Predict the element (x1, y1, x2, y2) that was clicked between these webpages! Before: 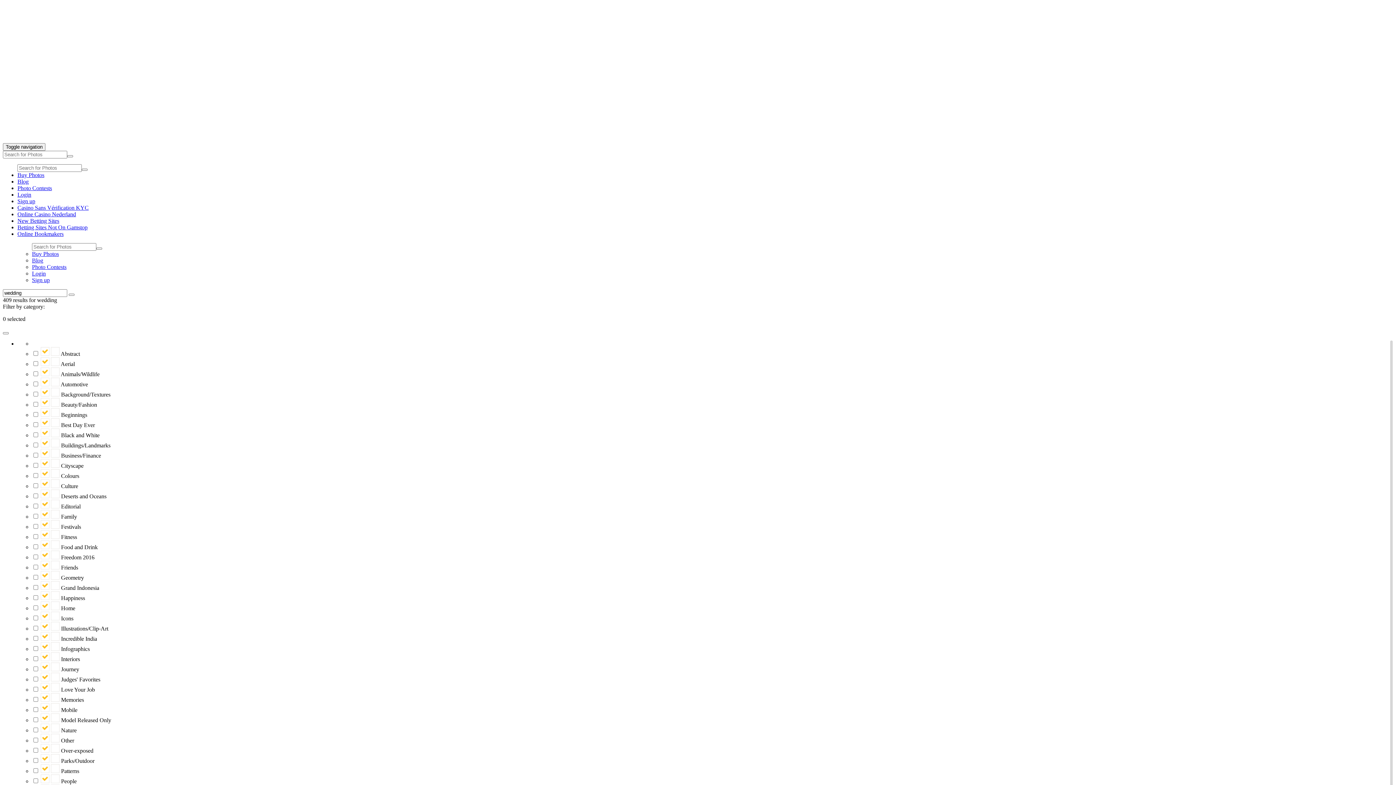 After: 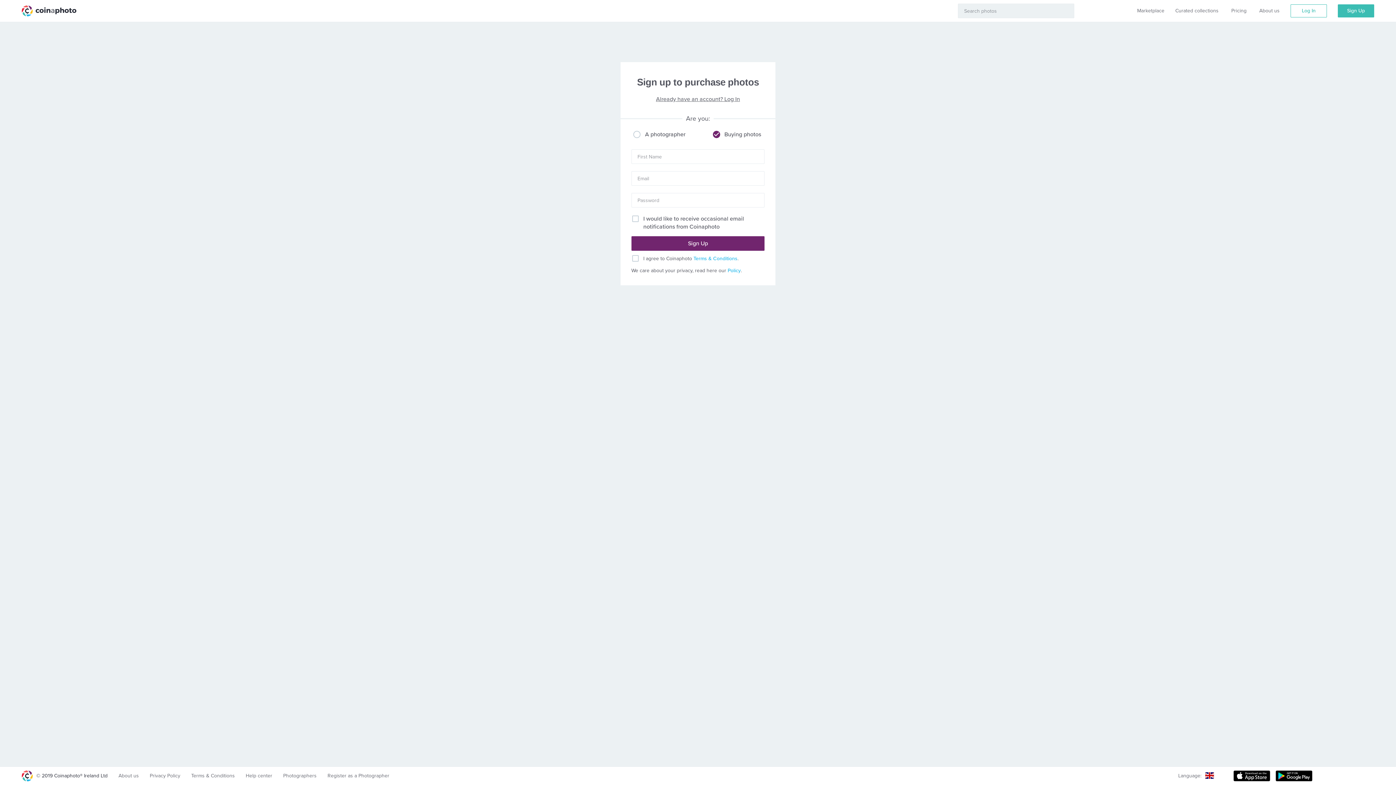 Action: bbox: (32, 277, 49, 283) label: Sign up